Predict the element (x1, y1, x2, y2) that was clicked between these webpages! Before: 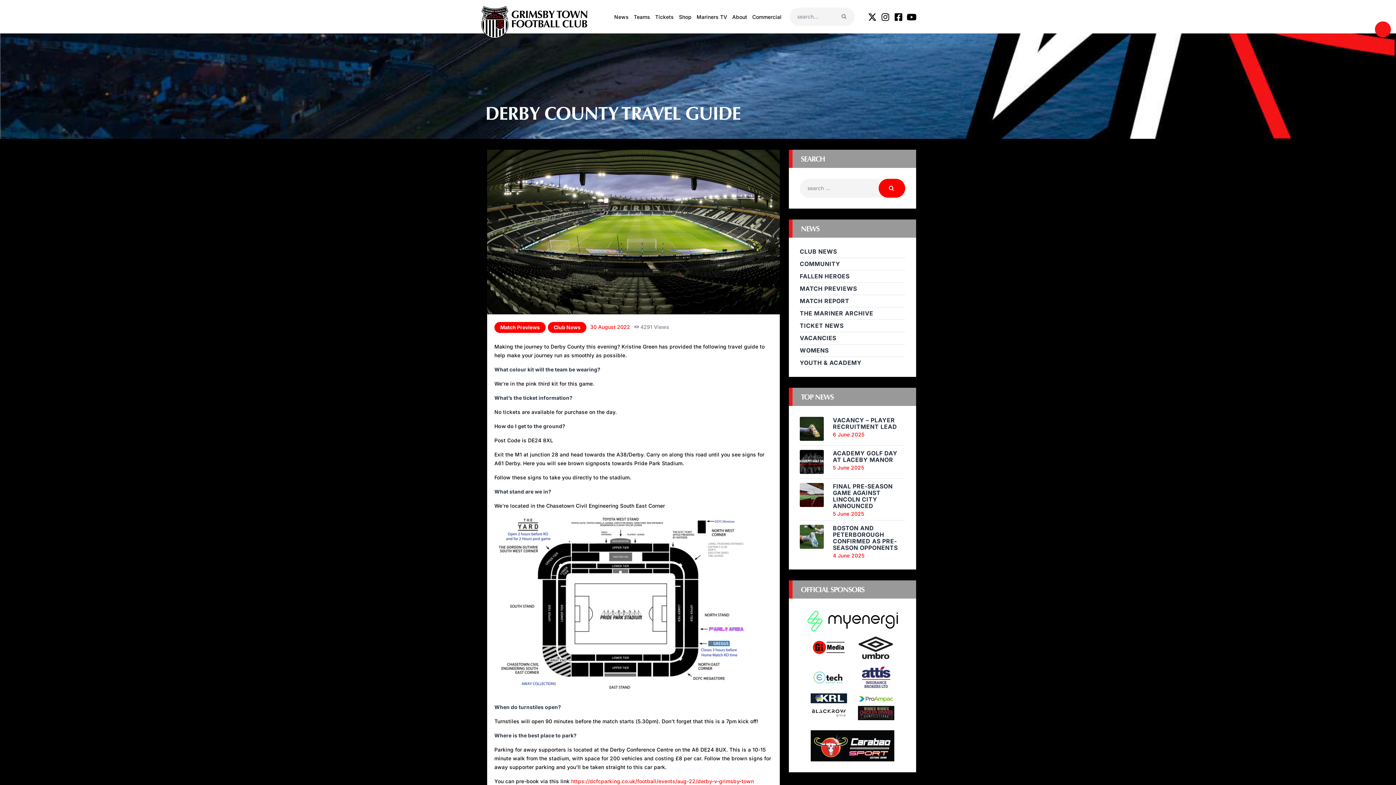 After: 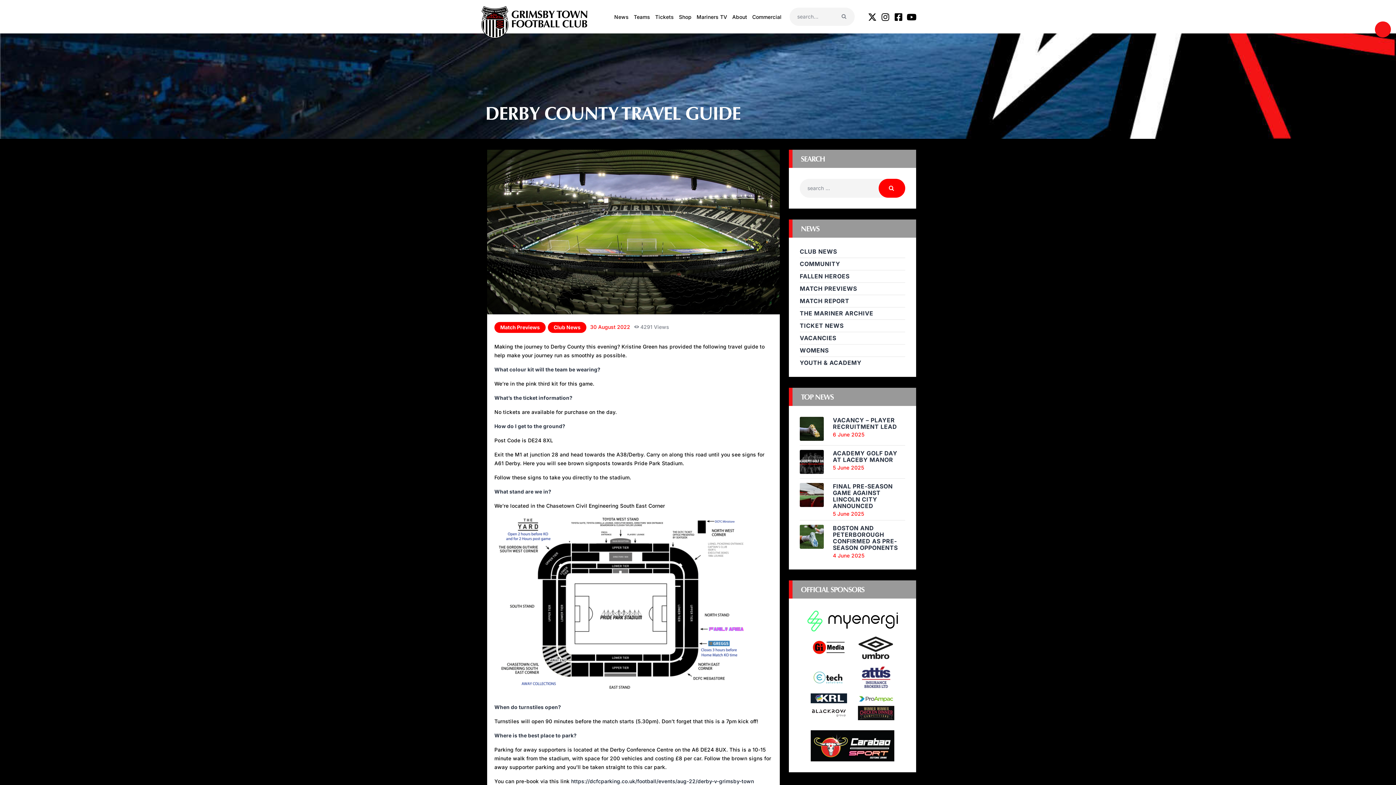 Action: label: https://dcfcparking.co.uk/football/events/aug-22/derby-v-grimsby-town bbox: (571, 778, 754, 784)